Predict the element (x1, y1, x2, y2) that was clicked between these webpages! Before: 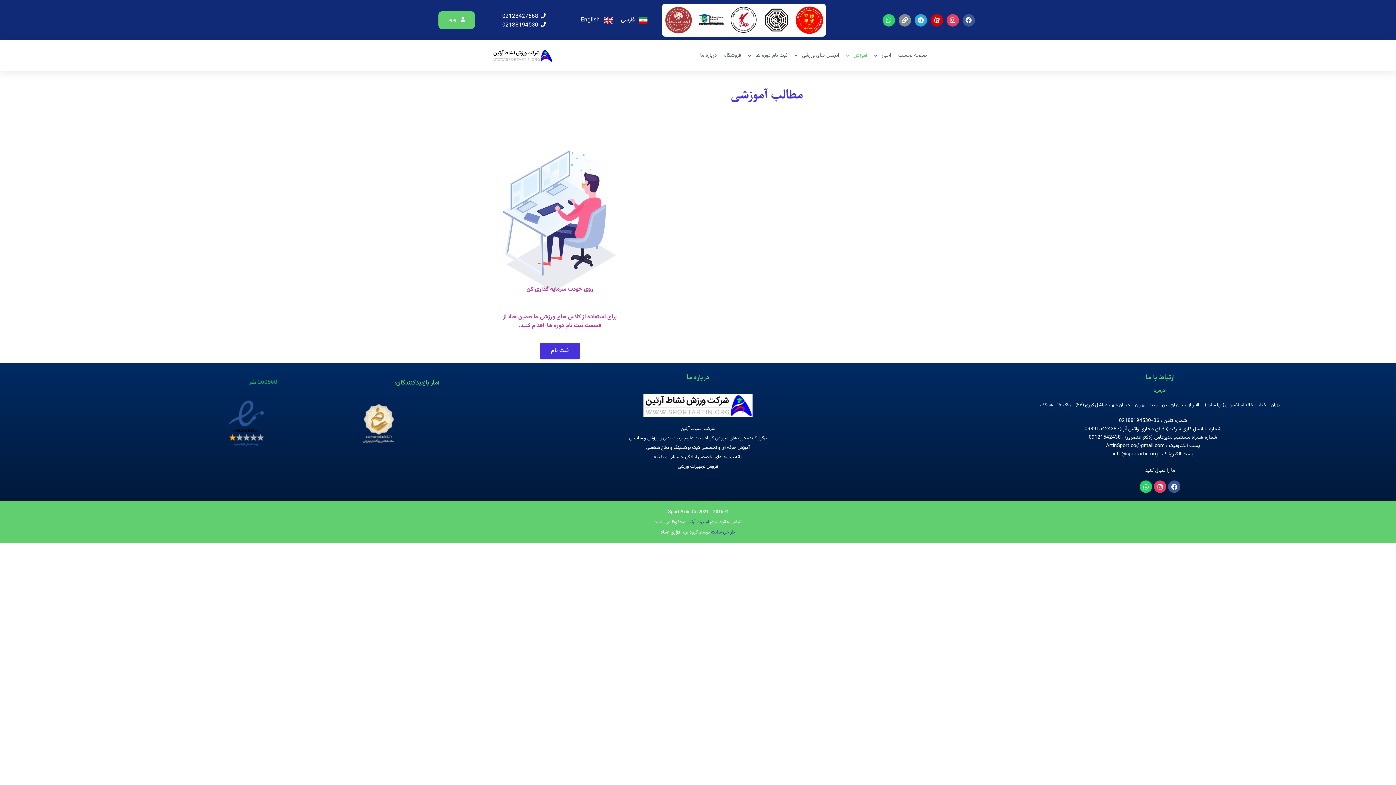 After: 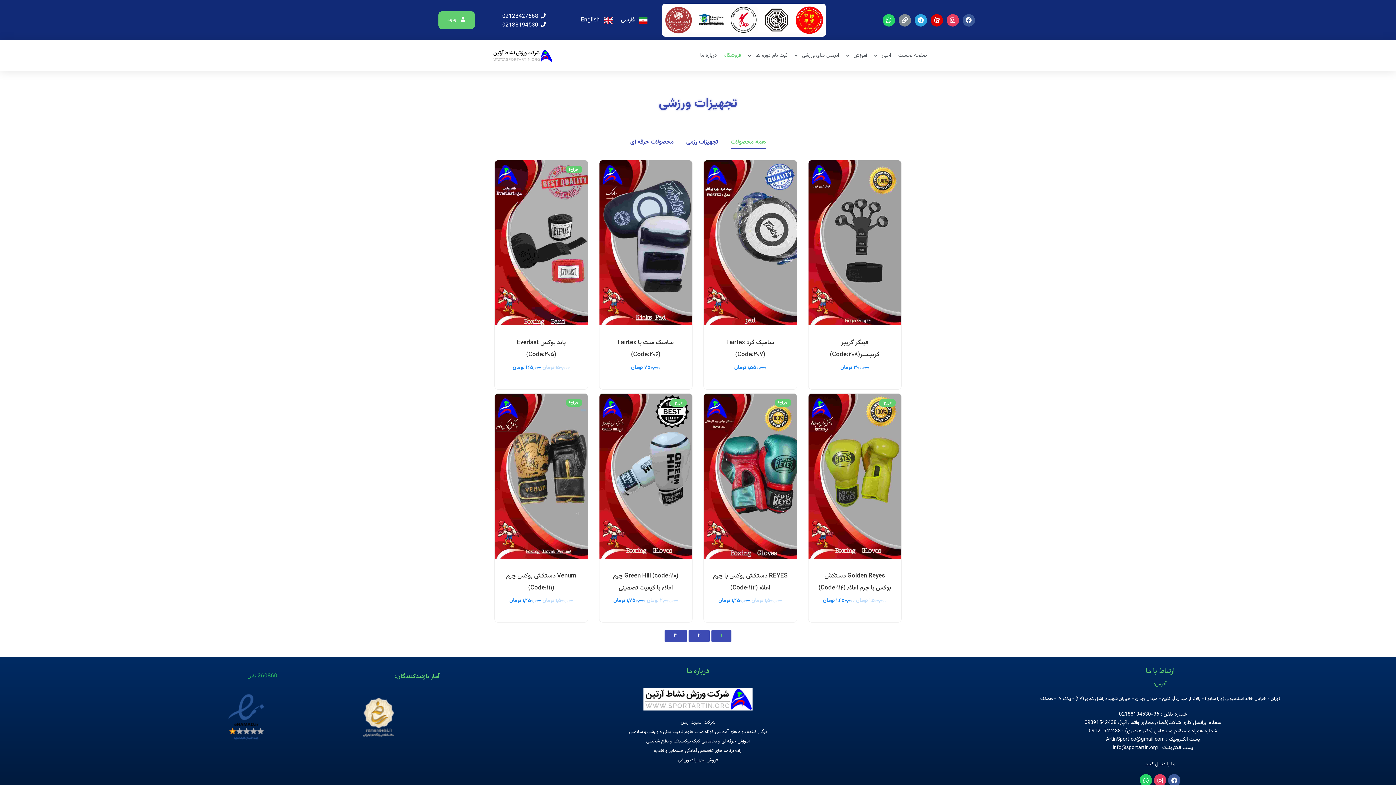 Action: label: فروشگاه bbox: (720, 48, 744, 63)